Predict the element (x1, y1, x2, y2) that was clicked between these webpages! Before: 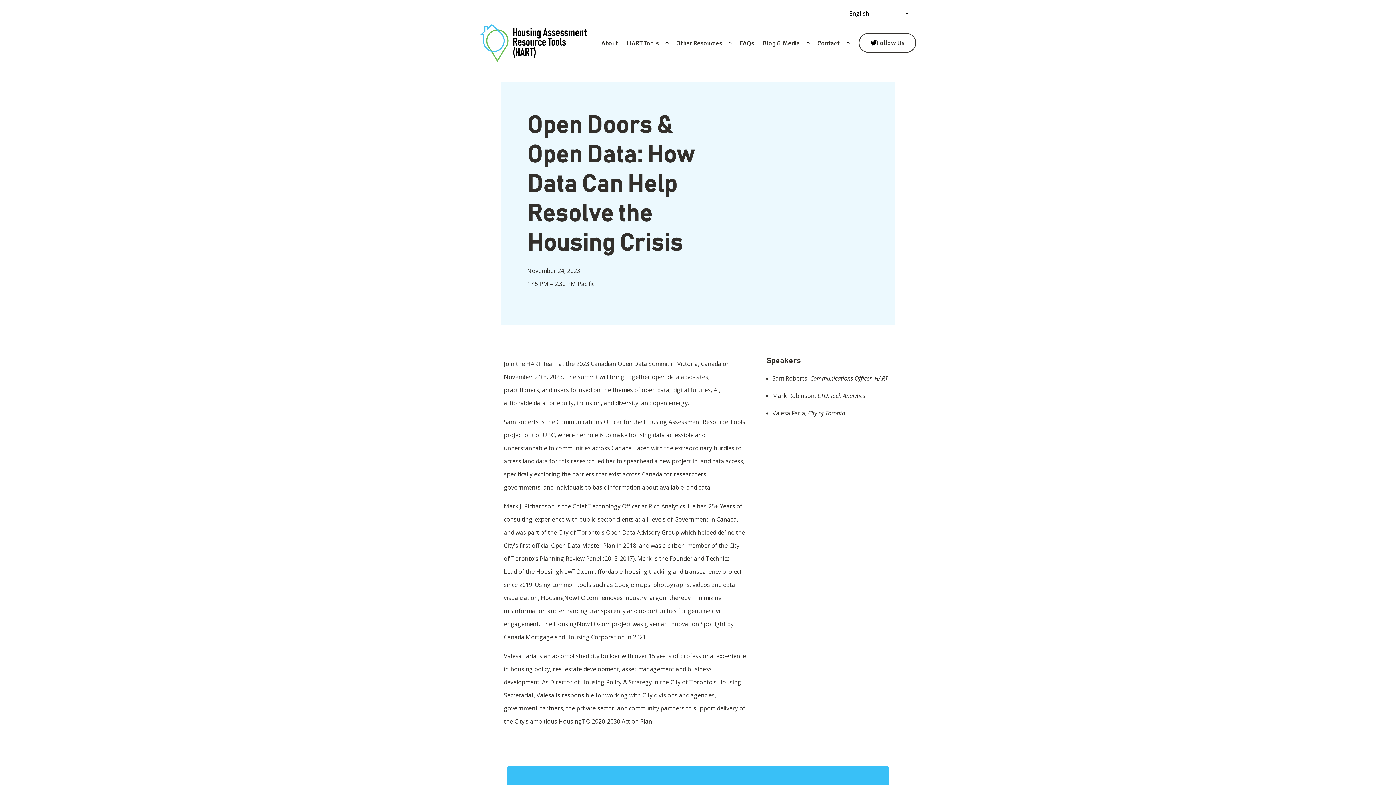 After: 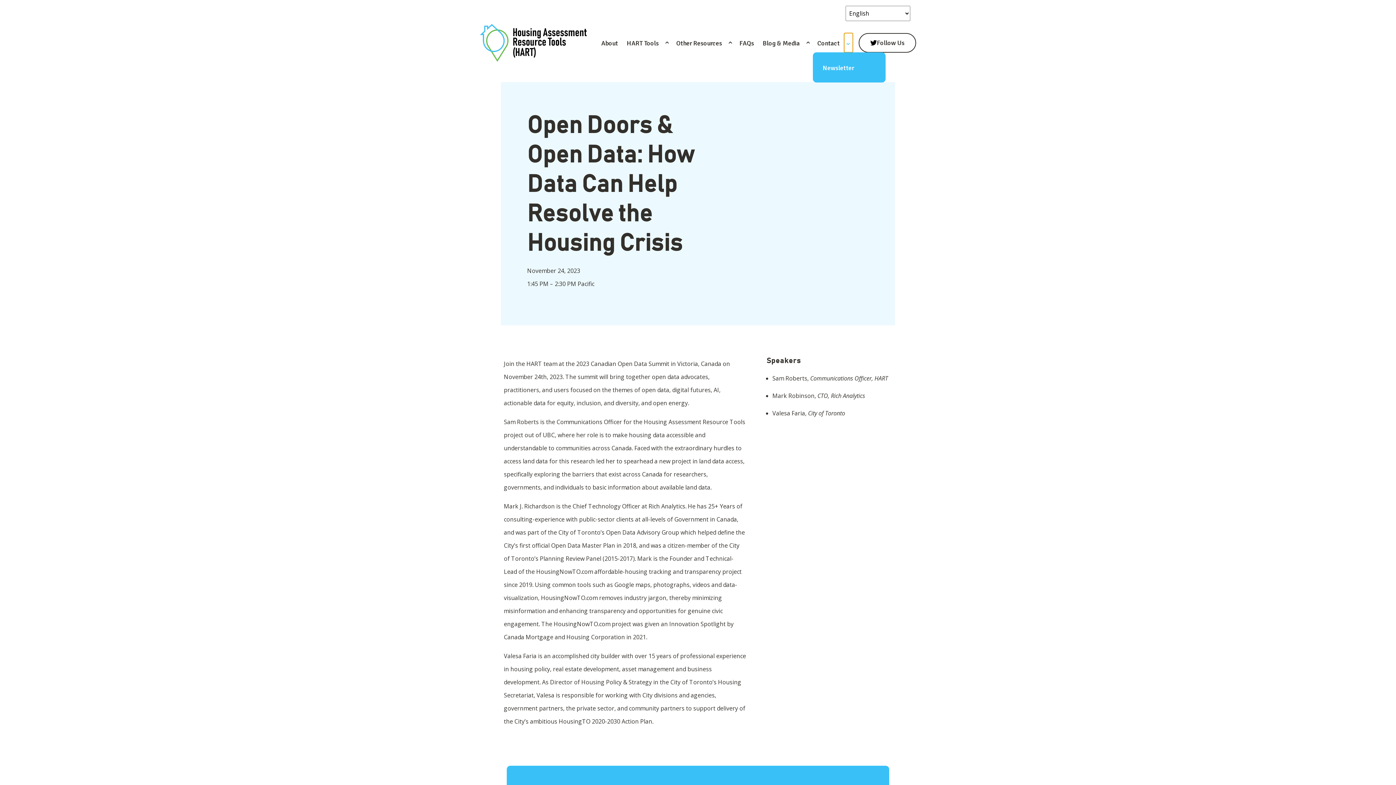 Action: bbox: (844, 33, 853, 52) label: Toggle Contact submenu